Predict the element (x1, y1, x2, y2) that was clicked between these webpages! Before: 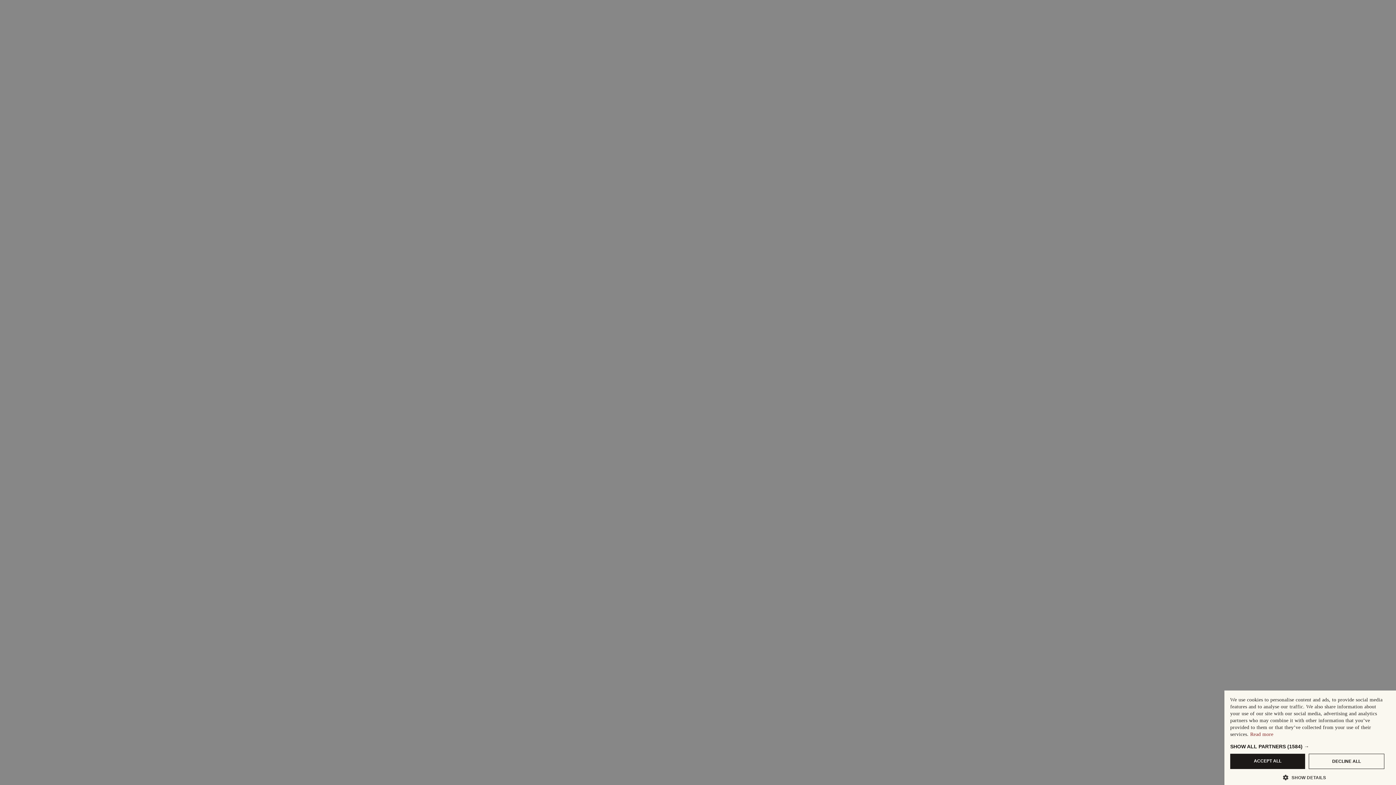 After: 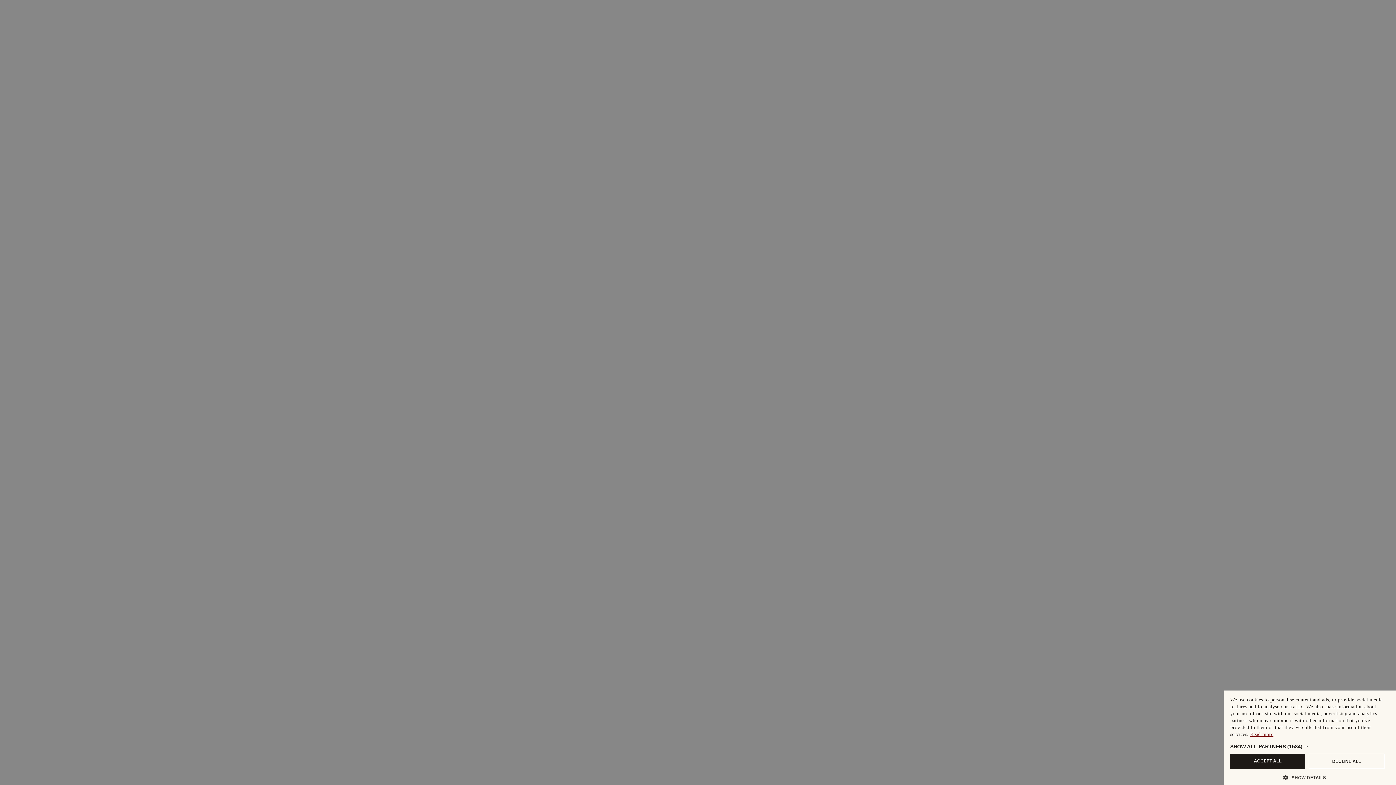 Action: bbox: (1250, 732, 1273, 737) label: Read more, opens a new window